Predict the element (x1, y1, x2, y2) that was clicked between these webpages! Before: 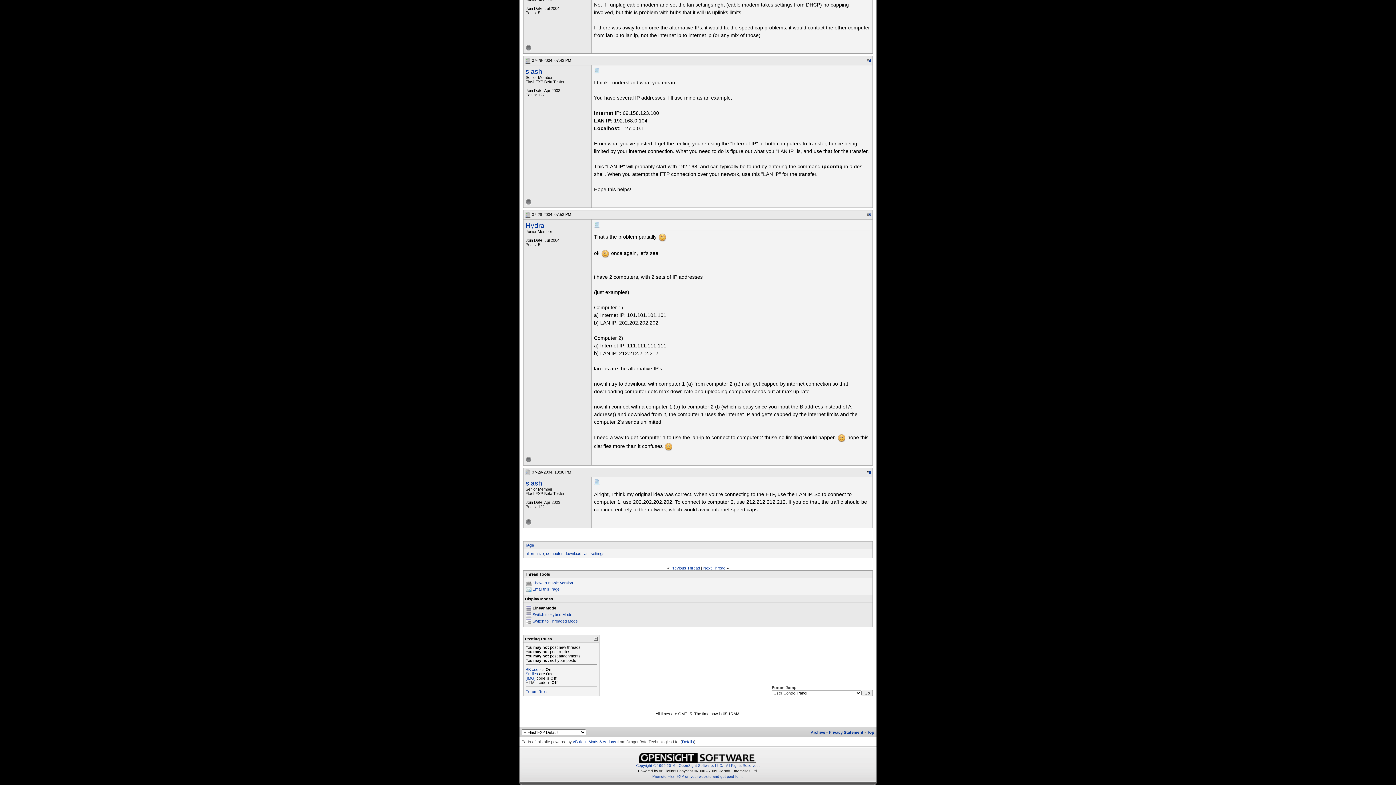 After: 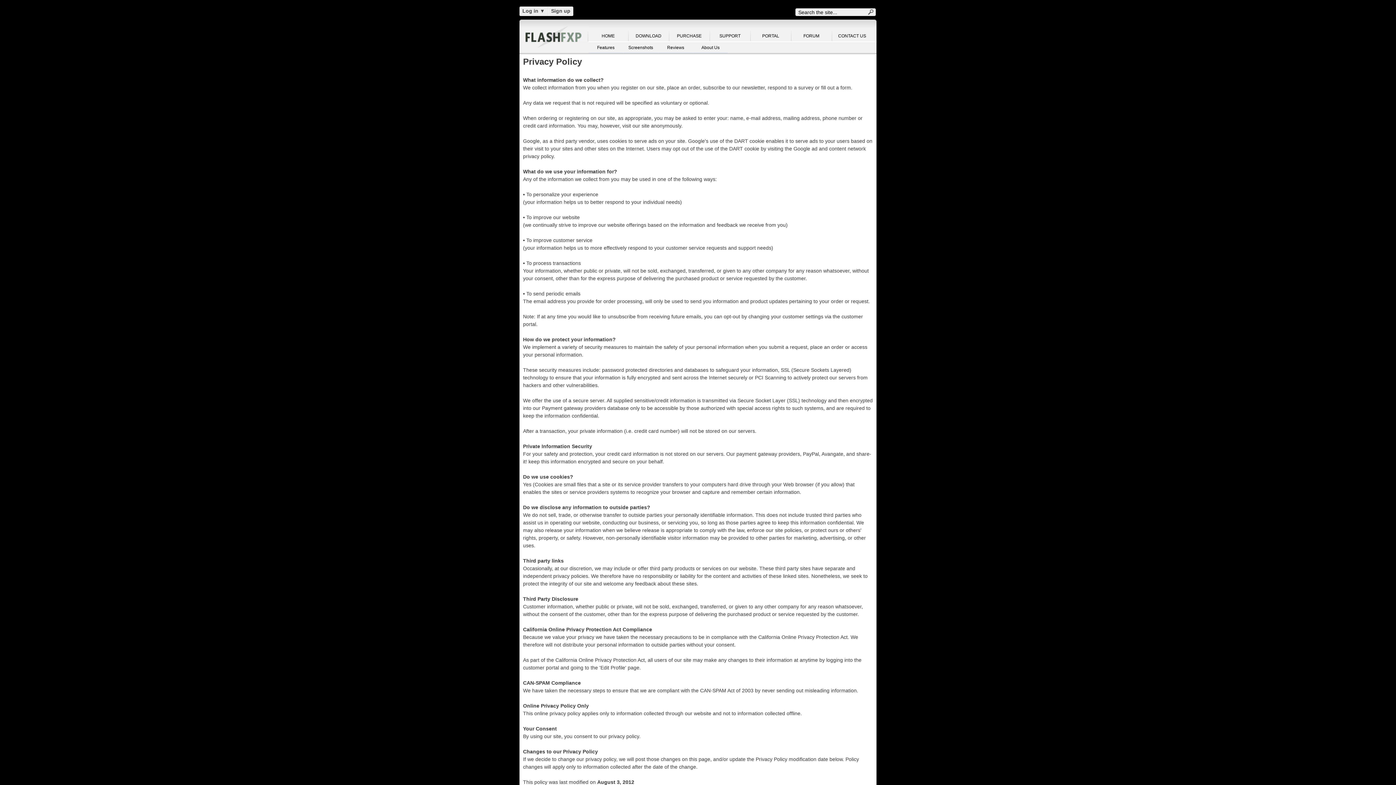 Action: bbox: (829, 730, 863, 734) label: Privacy Statement